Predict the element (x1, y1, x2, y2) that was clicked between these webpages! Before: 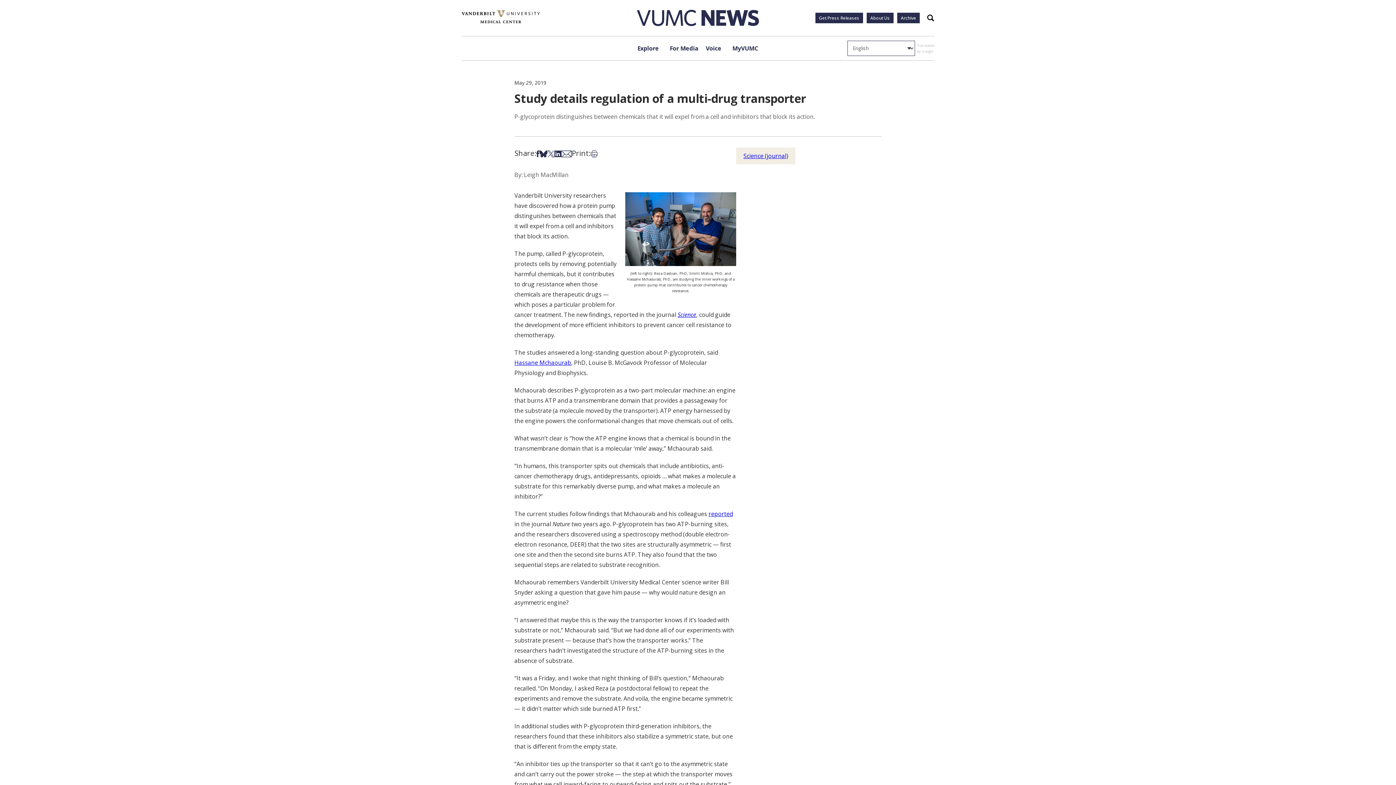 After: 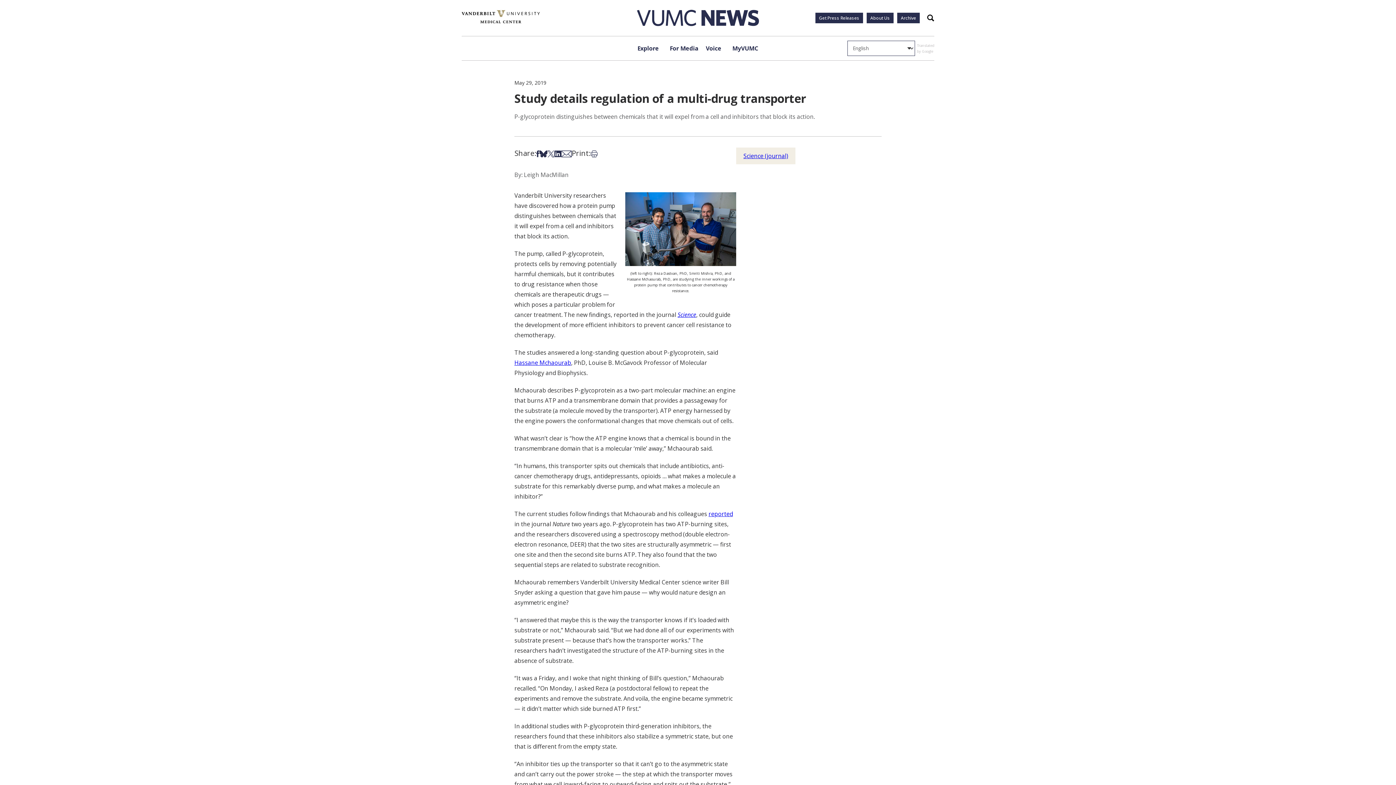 Action: bbox: (547, 148, 554, 158) label: Share on X